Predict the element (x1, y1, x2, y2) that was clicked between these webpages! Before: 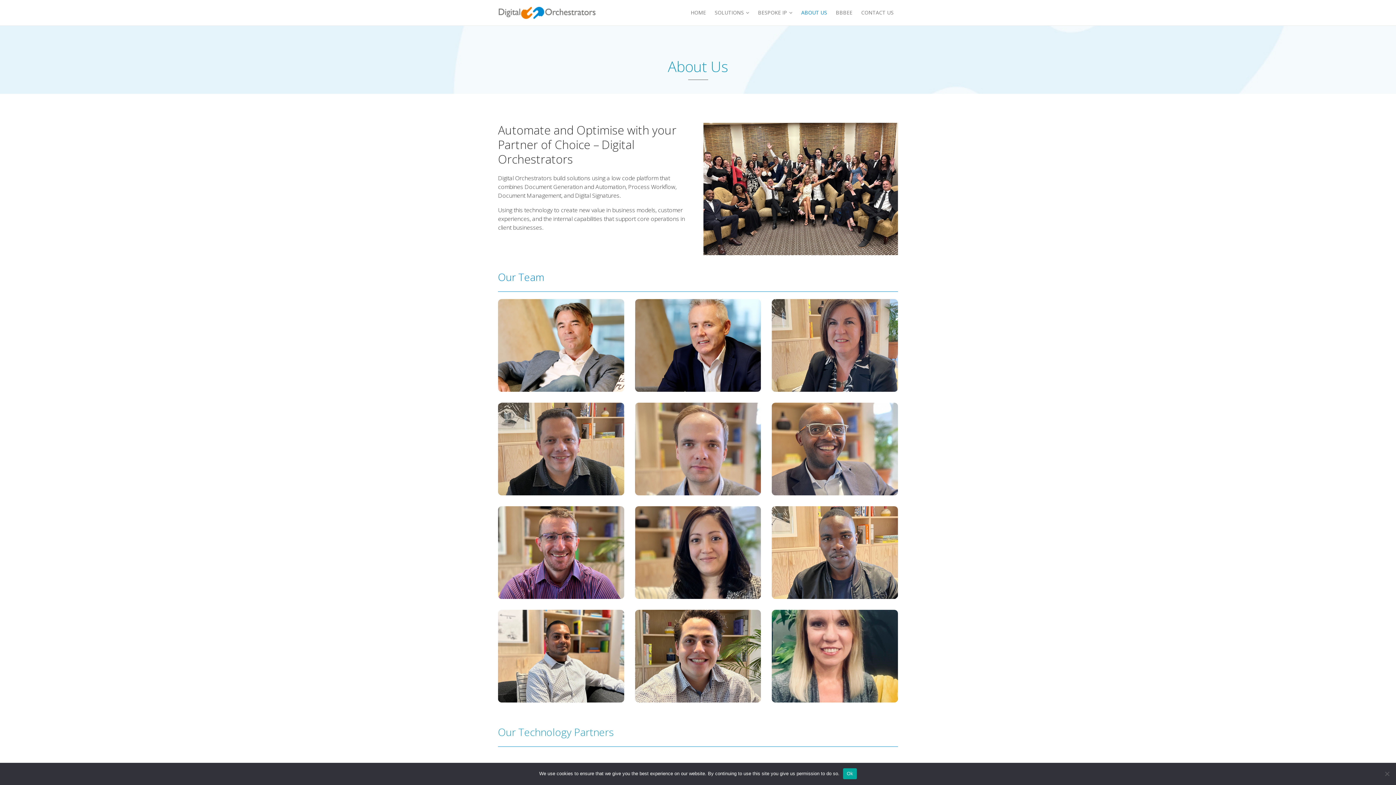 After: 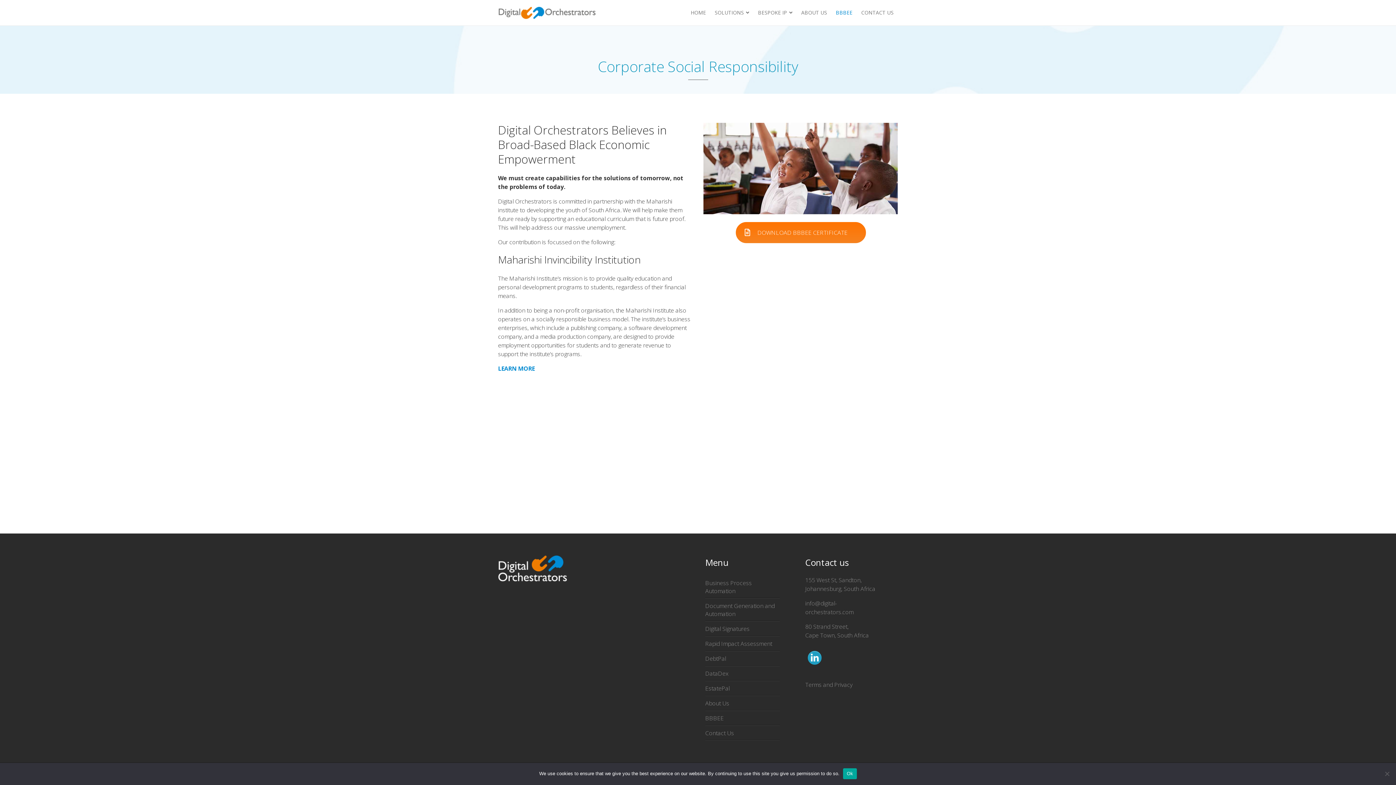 Action: label: BBBEE bbox: (831, 0, 857, 25)